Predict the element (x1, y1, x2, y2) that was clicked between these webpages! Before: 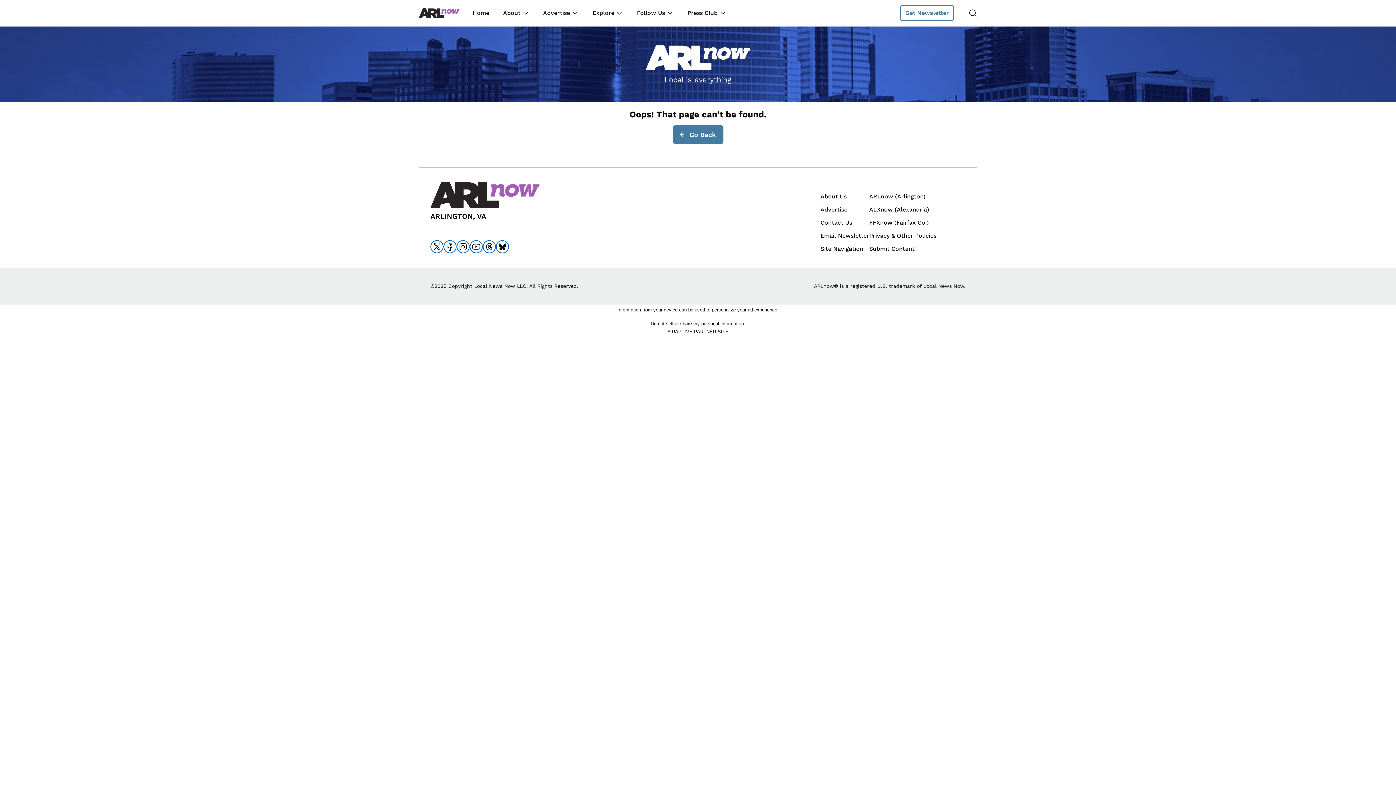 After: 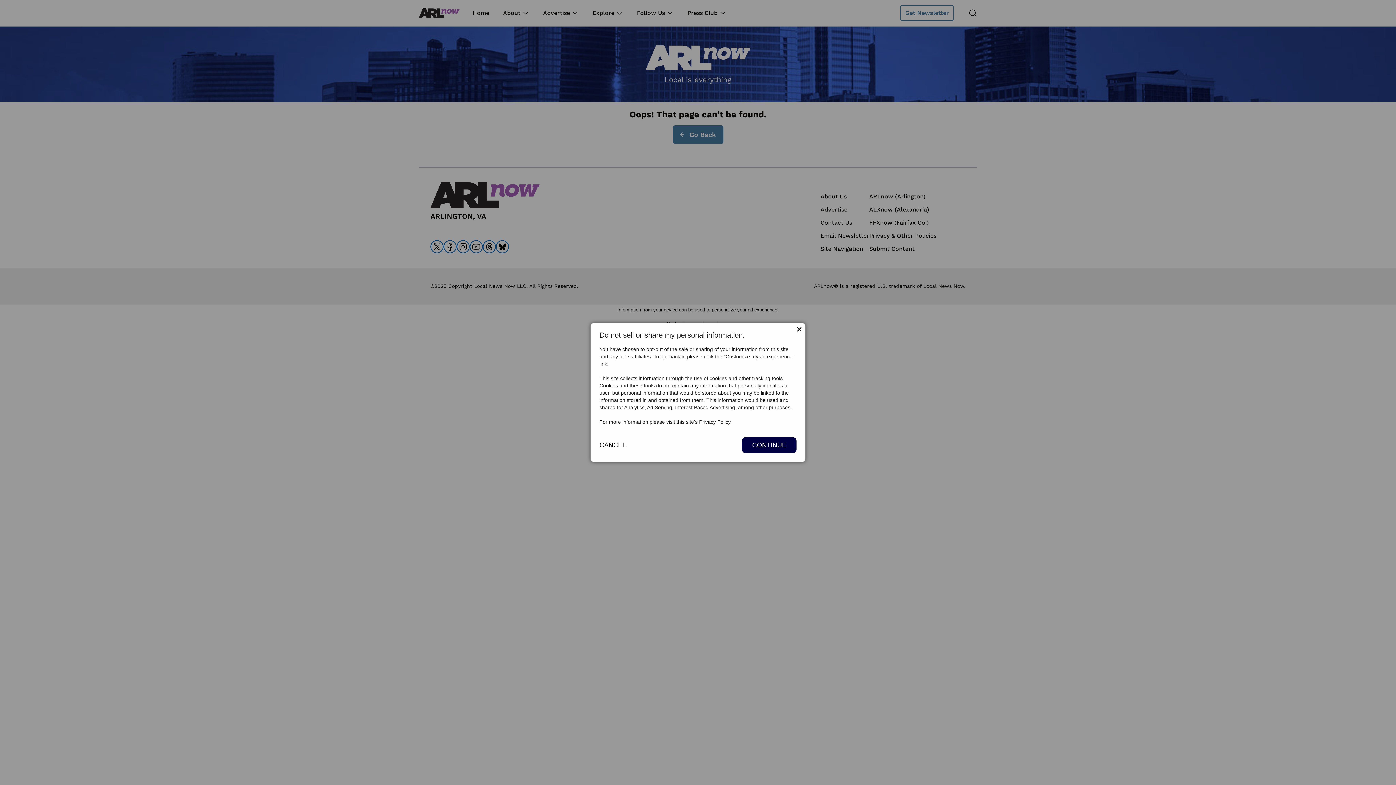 Action: bbox: (650, 321, 745, 326) label: Do not sell or share my personal information.